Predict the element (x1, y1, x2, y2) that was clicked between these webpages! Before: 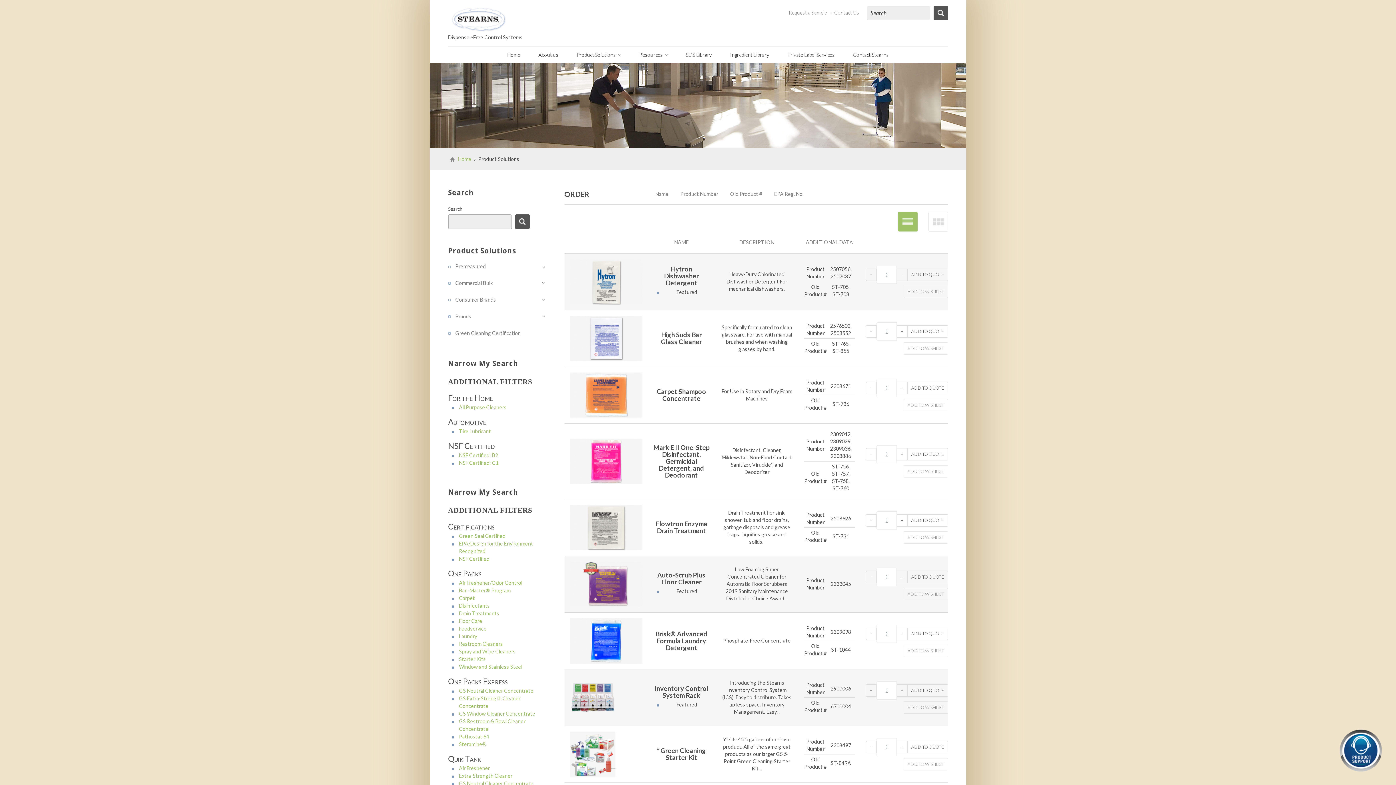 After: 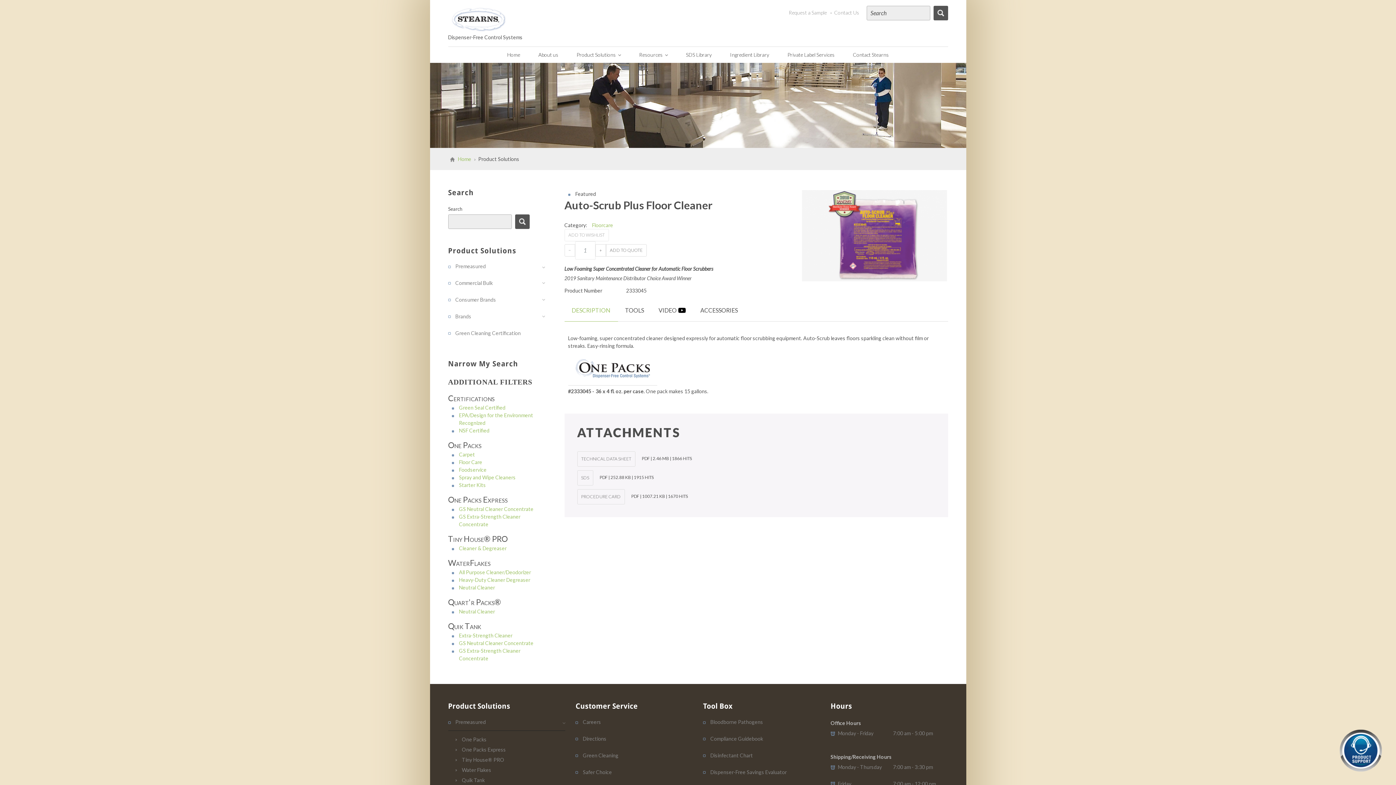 Action: label: Auto-Scrub Plus Floor Cleaner bbox: (653, 571, 710, 585)